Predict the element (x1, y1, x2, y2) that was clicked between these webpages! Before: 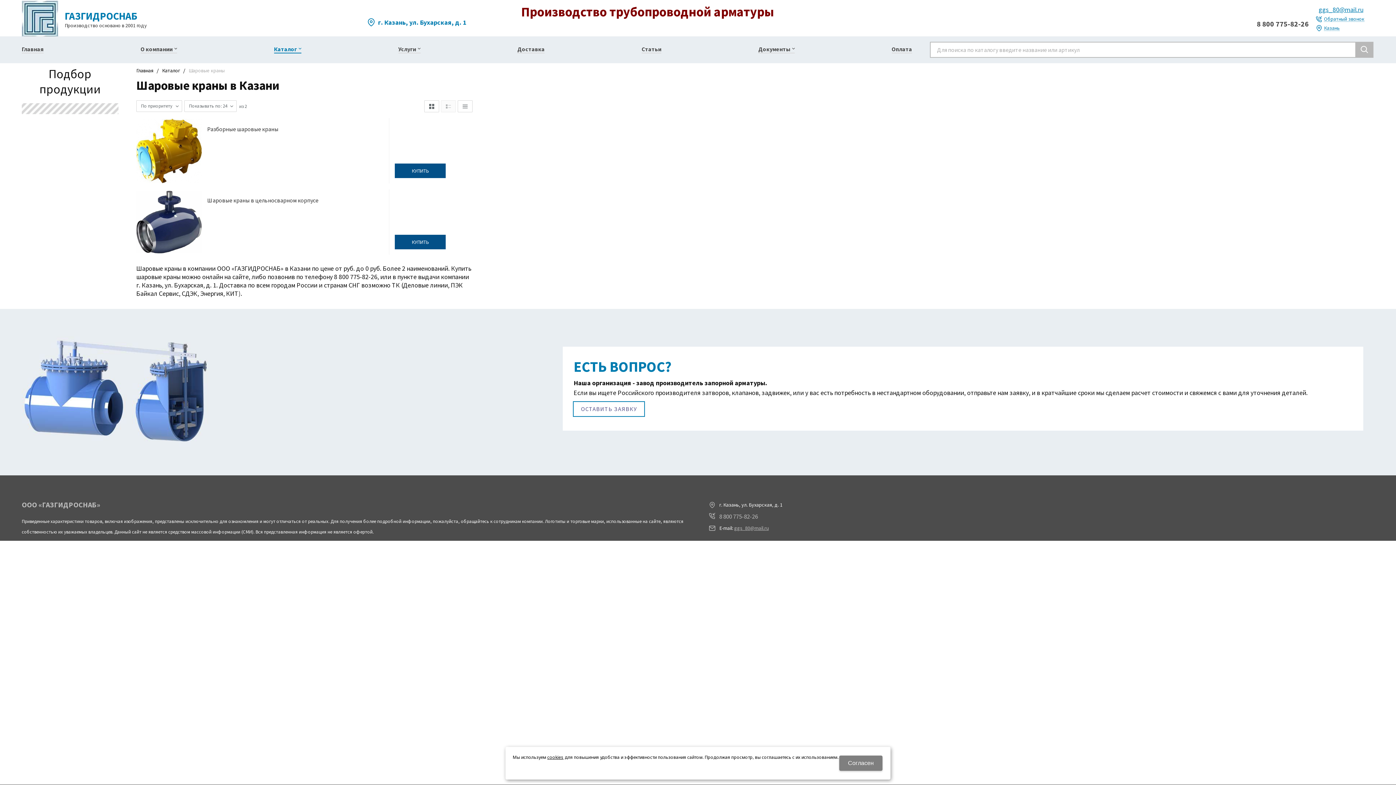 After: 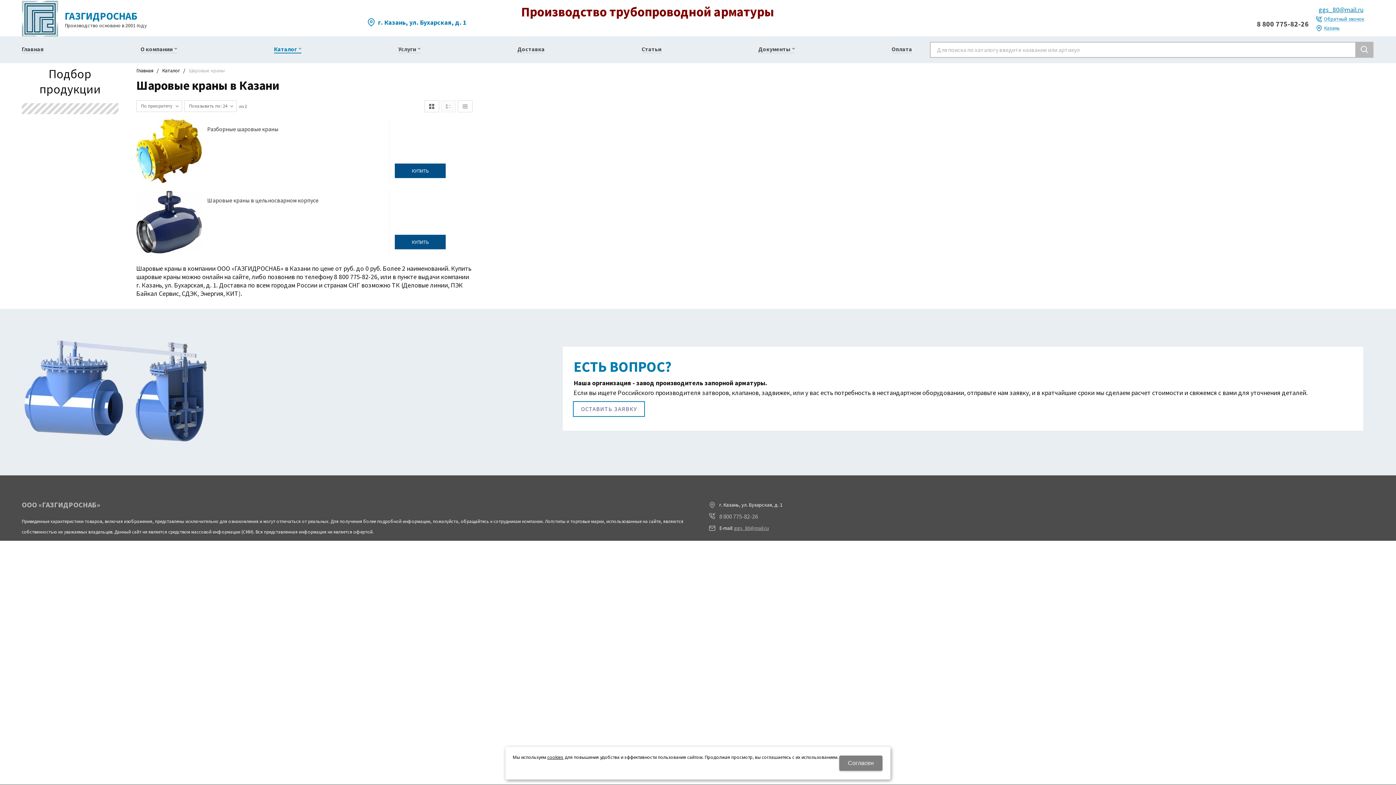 Action: label: 8 800 775-82-26 bbox: (719, 512, 758, 520)